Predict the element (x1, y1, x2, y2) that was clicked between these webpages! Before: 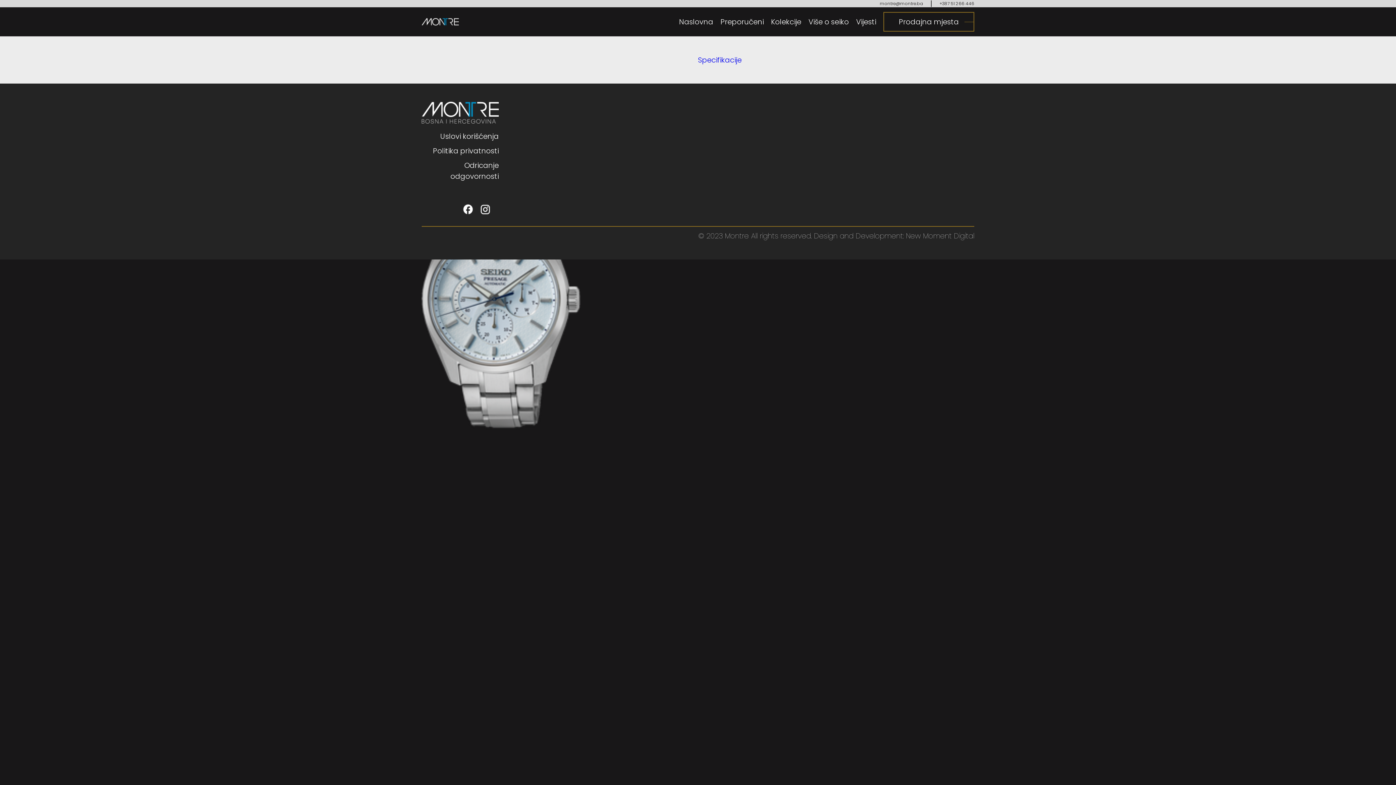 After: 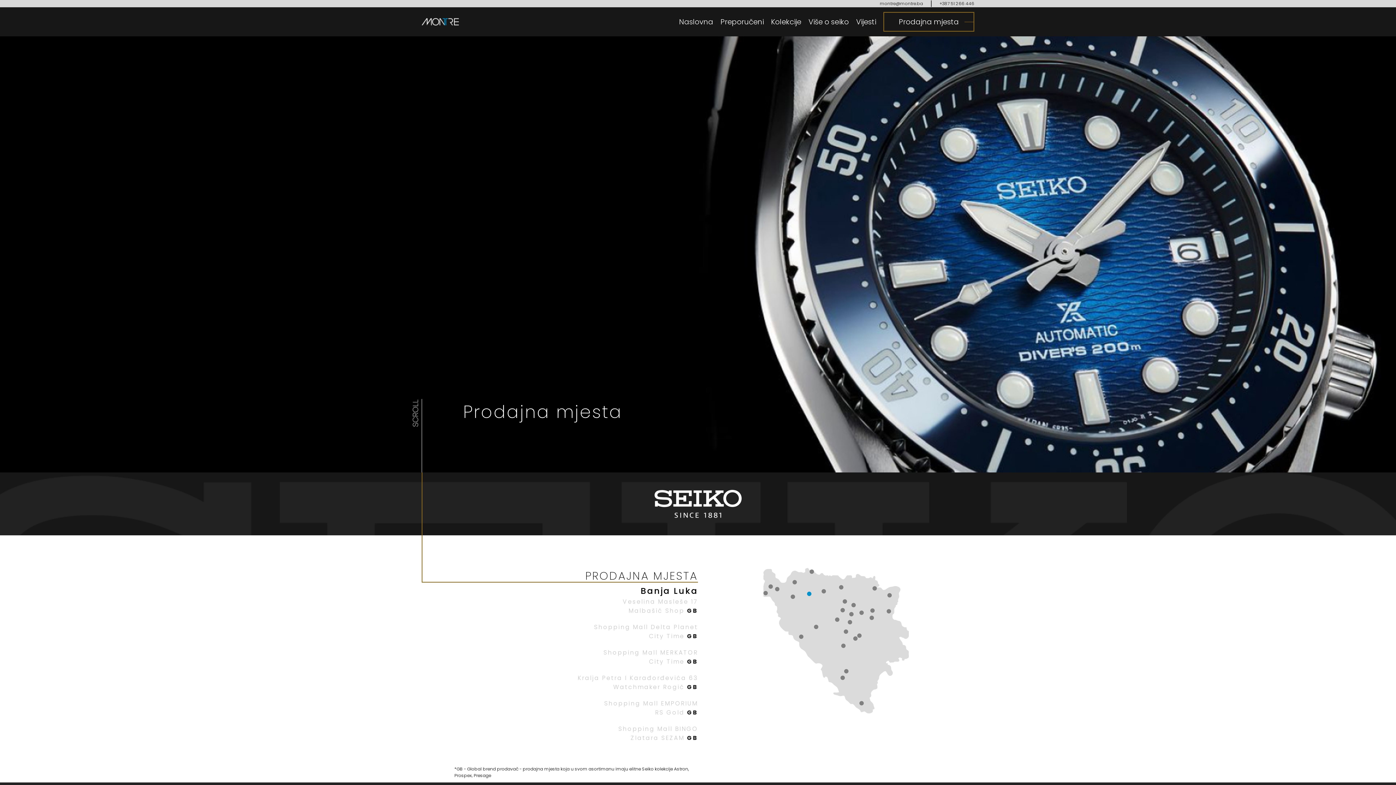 Action: label: Prodajna mjesta bbox: (883, 12, 974, 31)